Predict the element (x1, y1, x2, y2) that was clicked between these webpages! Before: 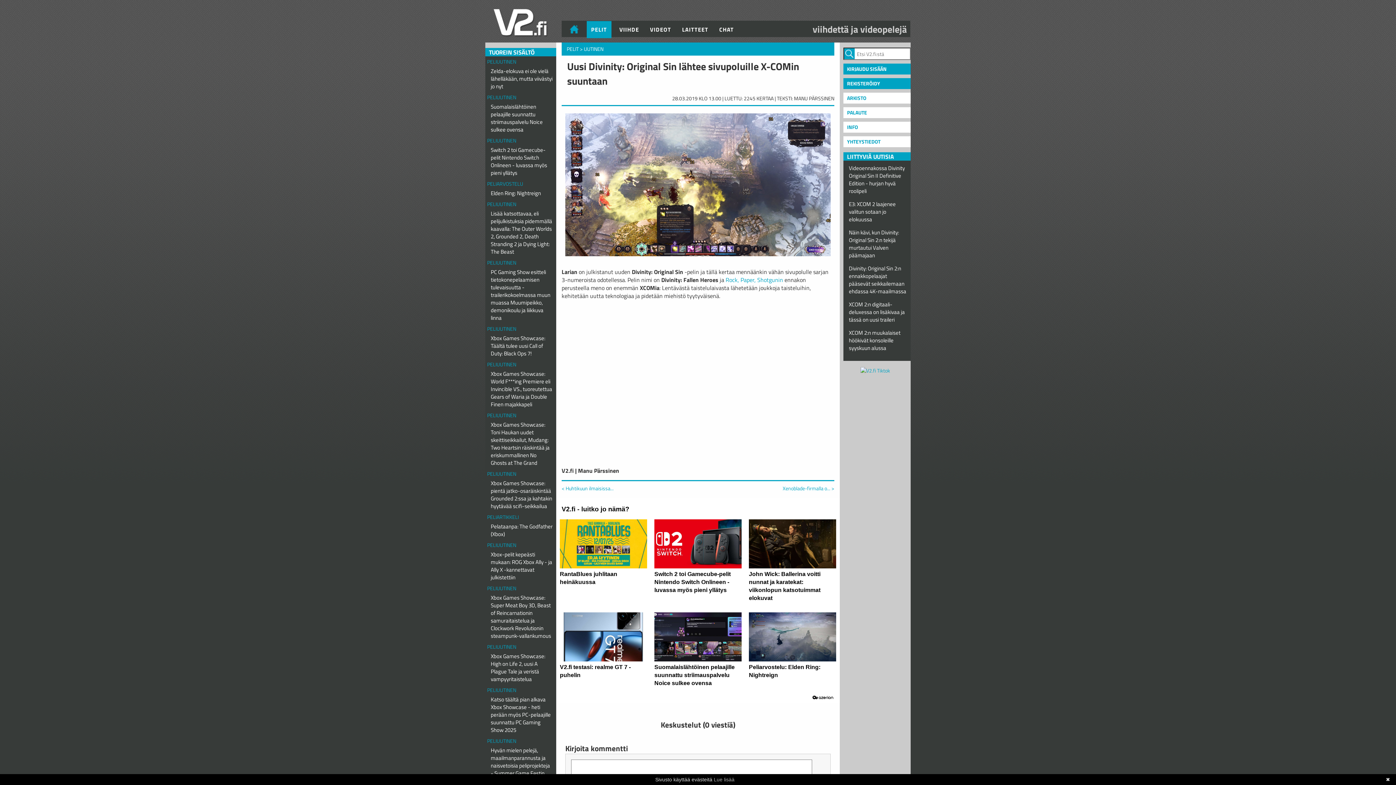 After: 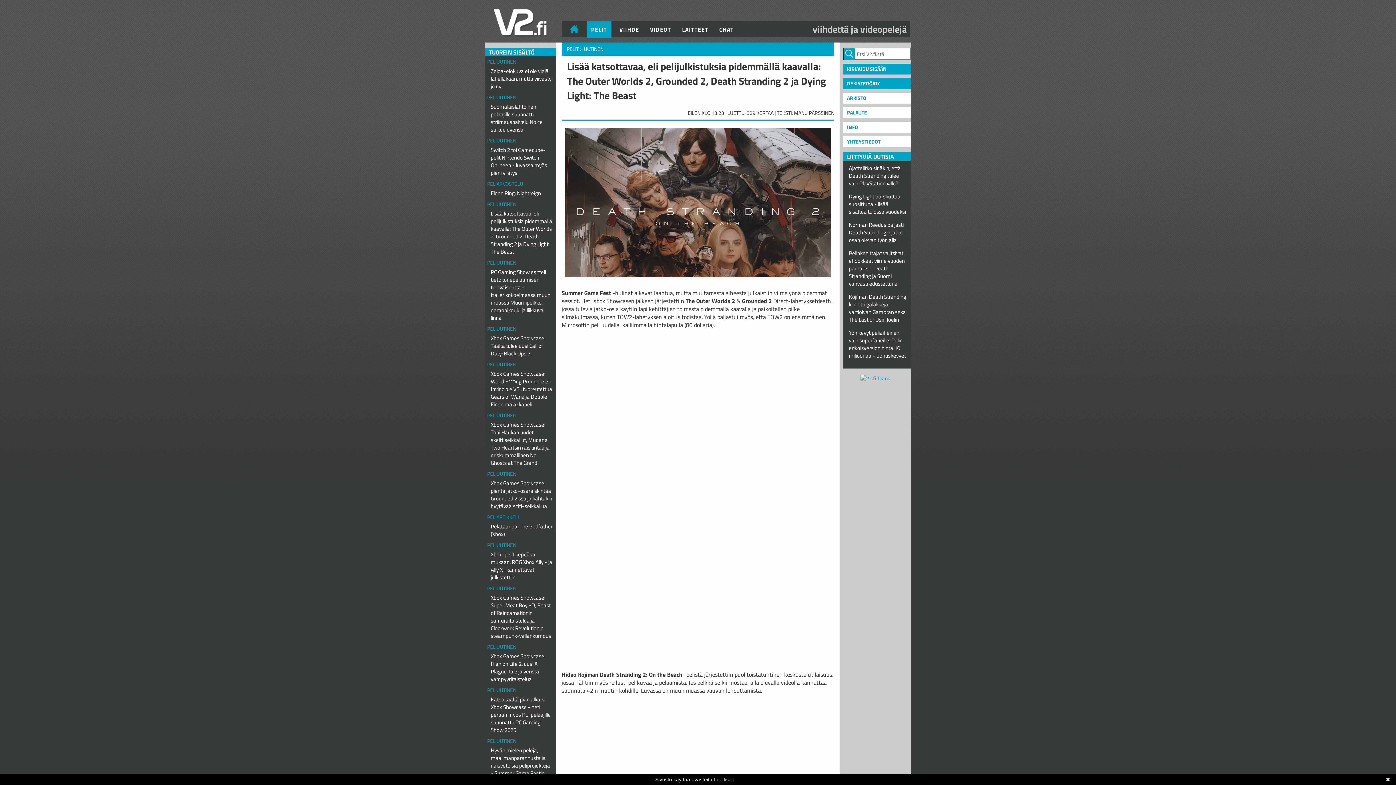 Action: bbox: (487, 208, 554, 257) label: Lisää katsottavaa, eli pelijulkistuksia pidemmällä kaavalla: The Outer Worlds 2, Grounded 2, Death Stranding 2 ja Dying Light: The Beast